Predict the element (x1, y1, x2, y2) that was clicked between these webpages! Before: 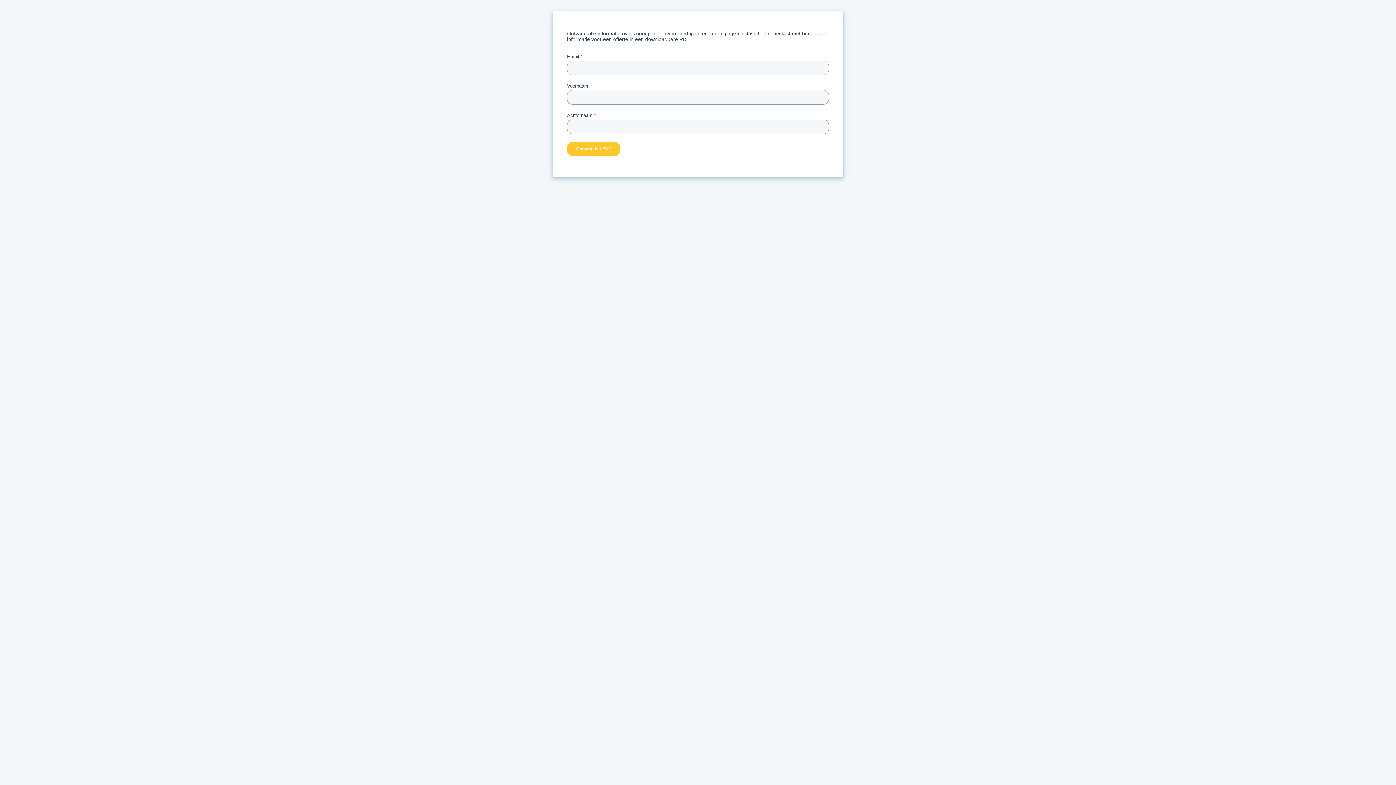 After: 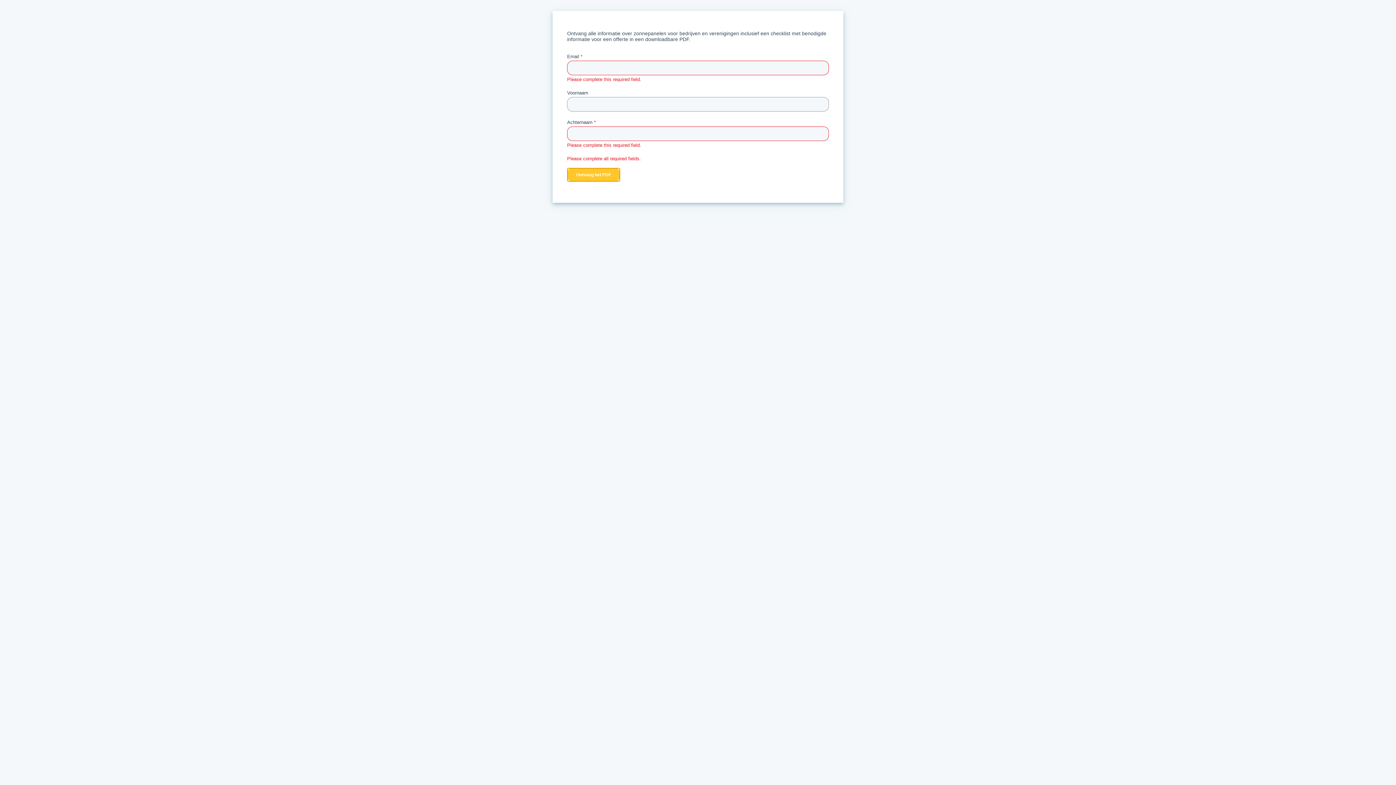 Action: label: Ontvang het PDF bbox: (567, 142, 620, 156)